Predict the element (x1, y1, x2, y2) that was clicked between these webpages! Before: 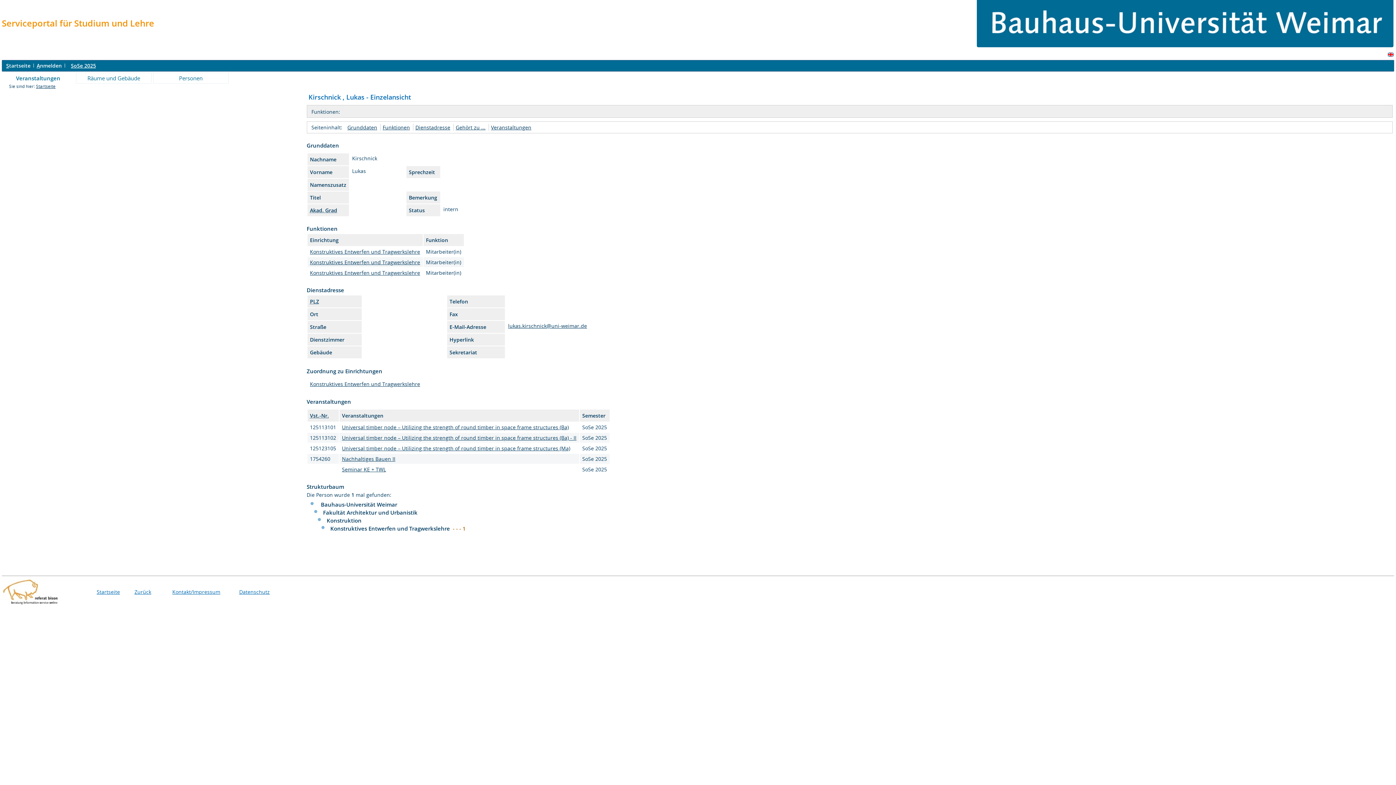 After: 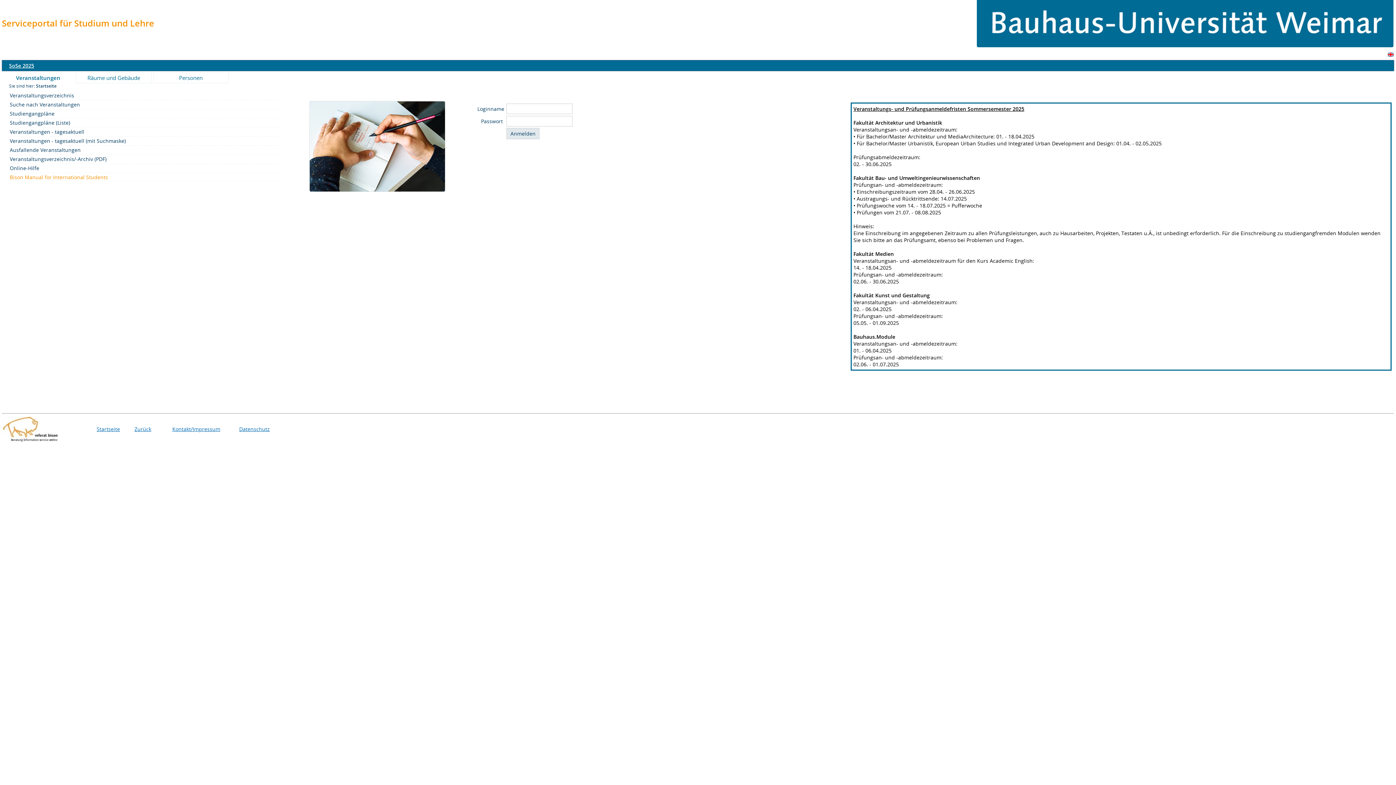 Action: bbox: (6, 62, 30, 69) label: Startseite